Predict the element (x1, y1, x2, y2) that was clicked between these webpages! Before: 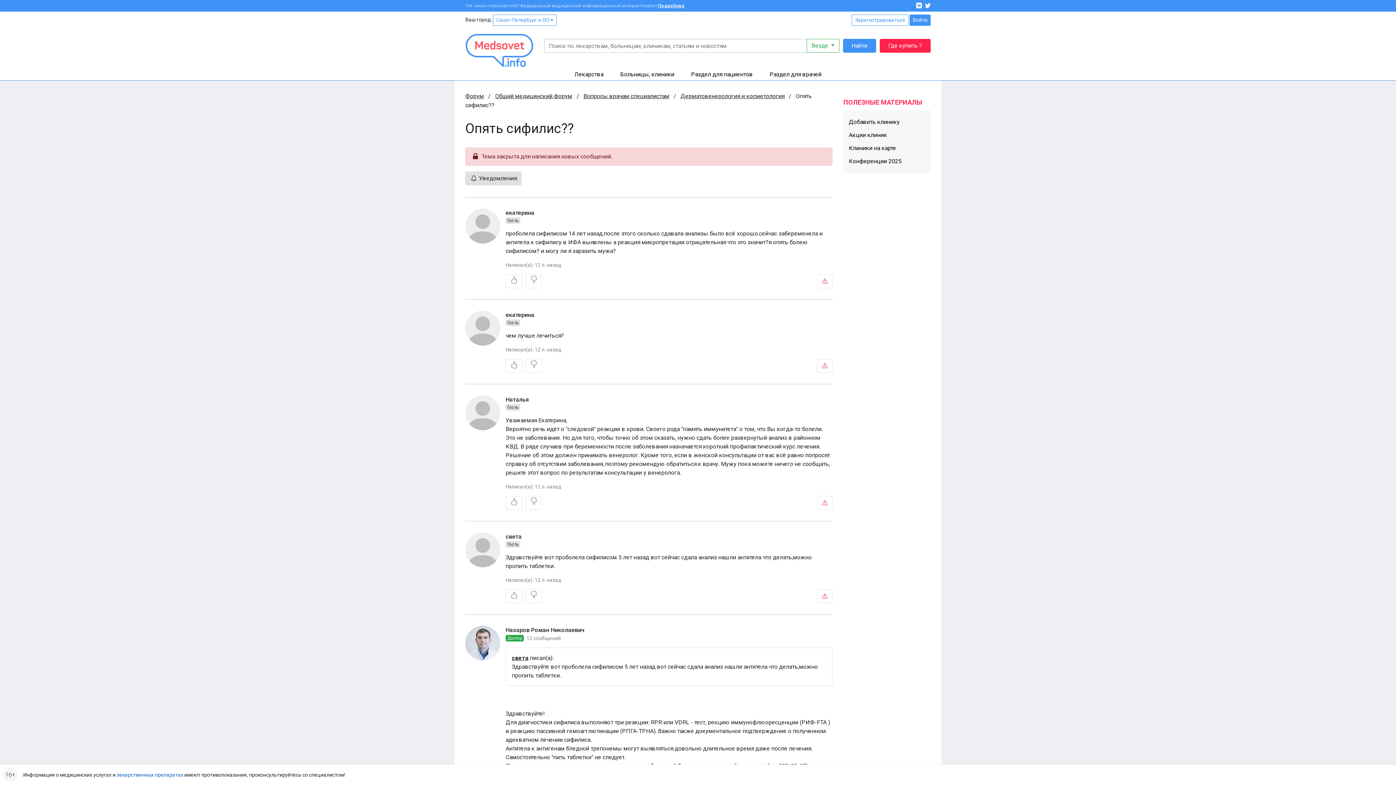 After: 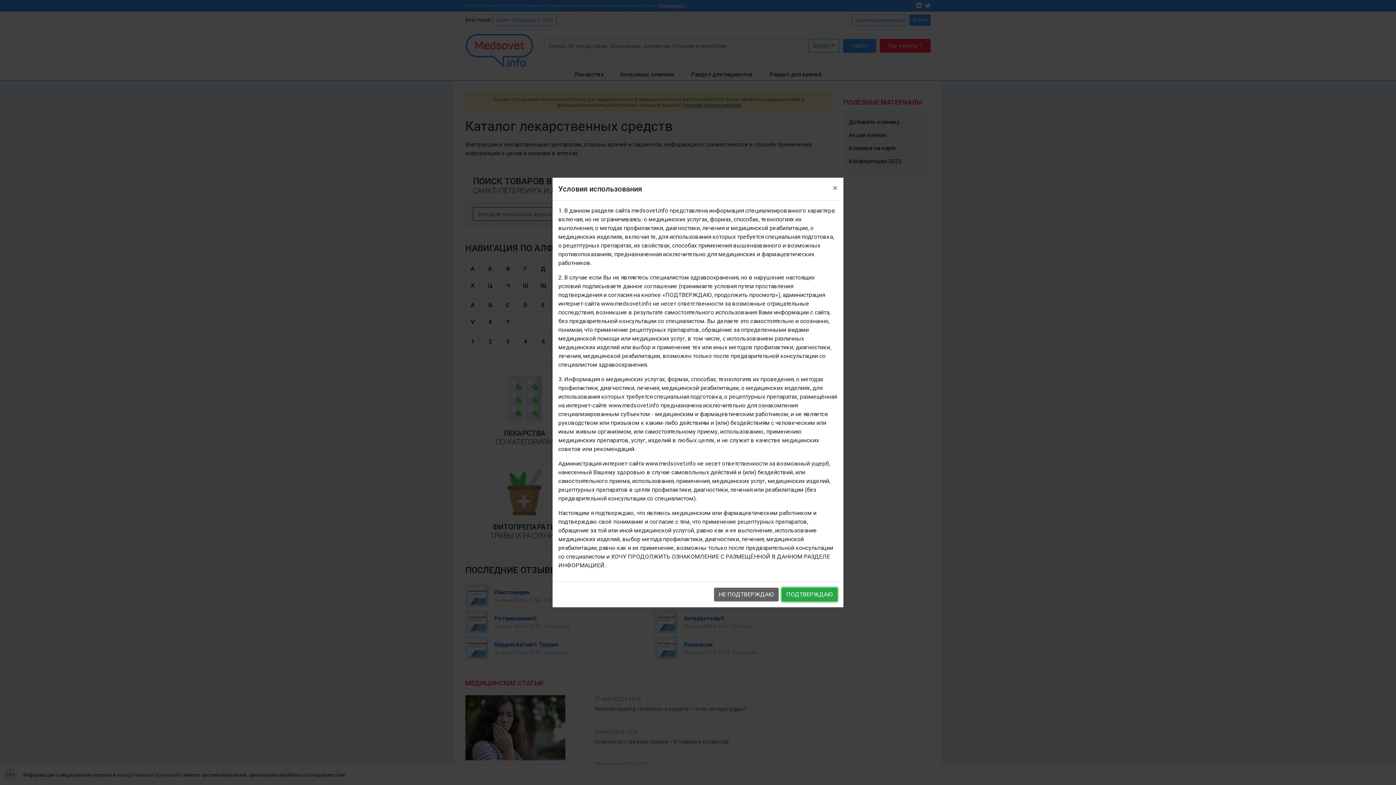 Action: bbox: (574, 70, 603, 77) label: Лекарства